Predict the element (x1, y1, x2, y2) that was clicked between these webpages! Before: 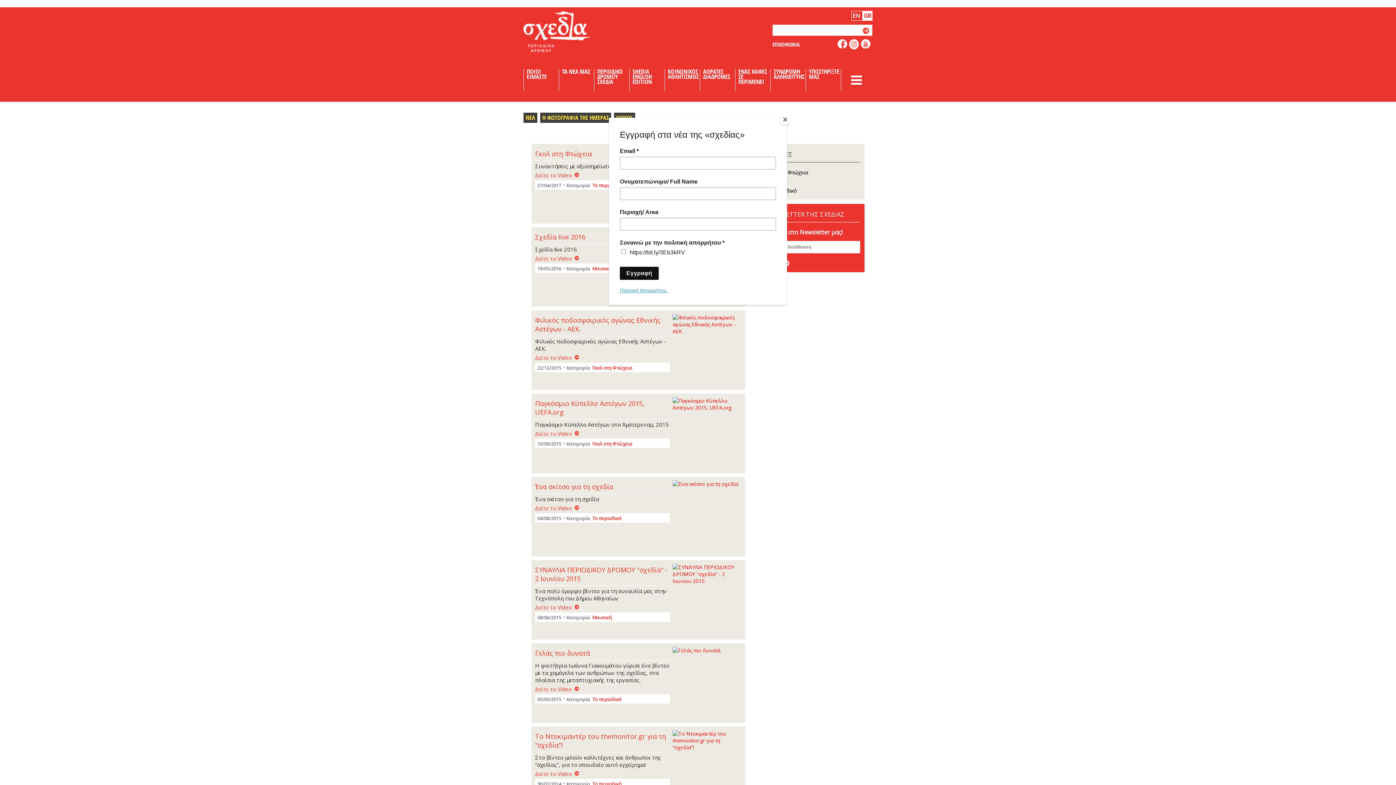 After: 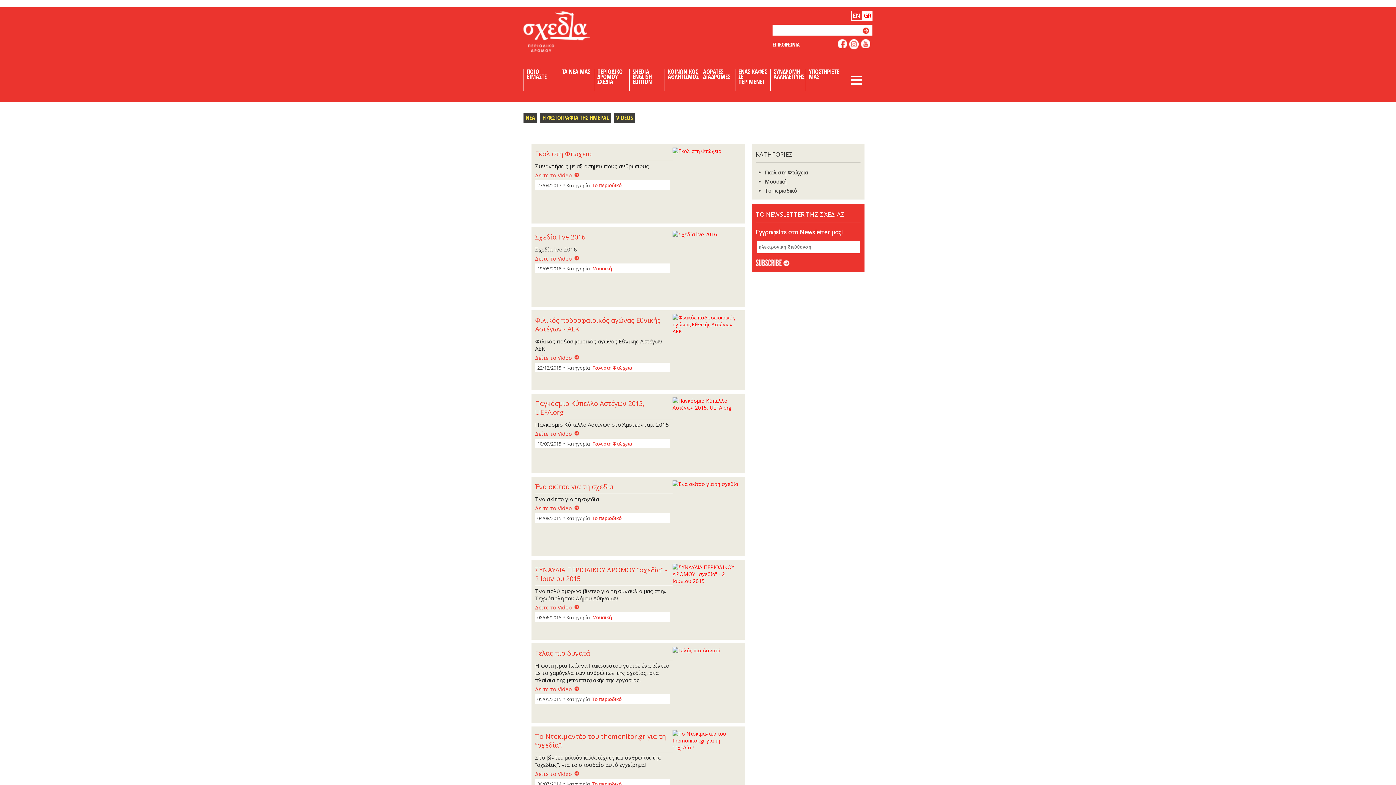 Action: label: Close bbox: (780, 114, 790, 125)